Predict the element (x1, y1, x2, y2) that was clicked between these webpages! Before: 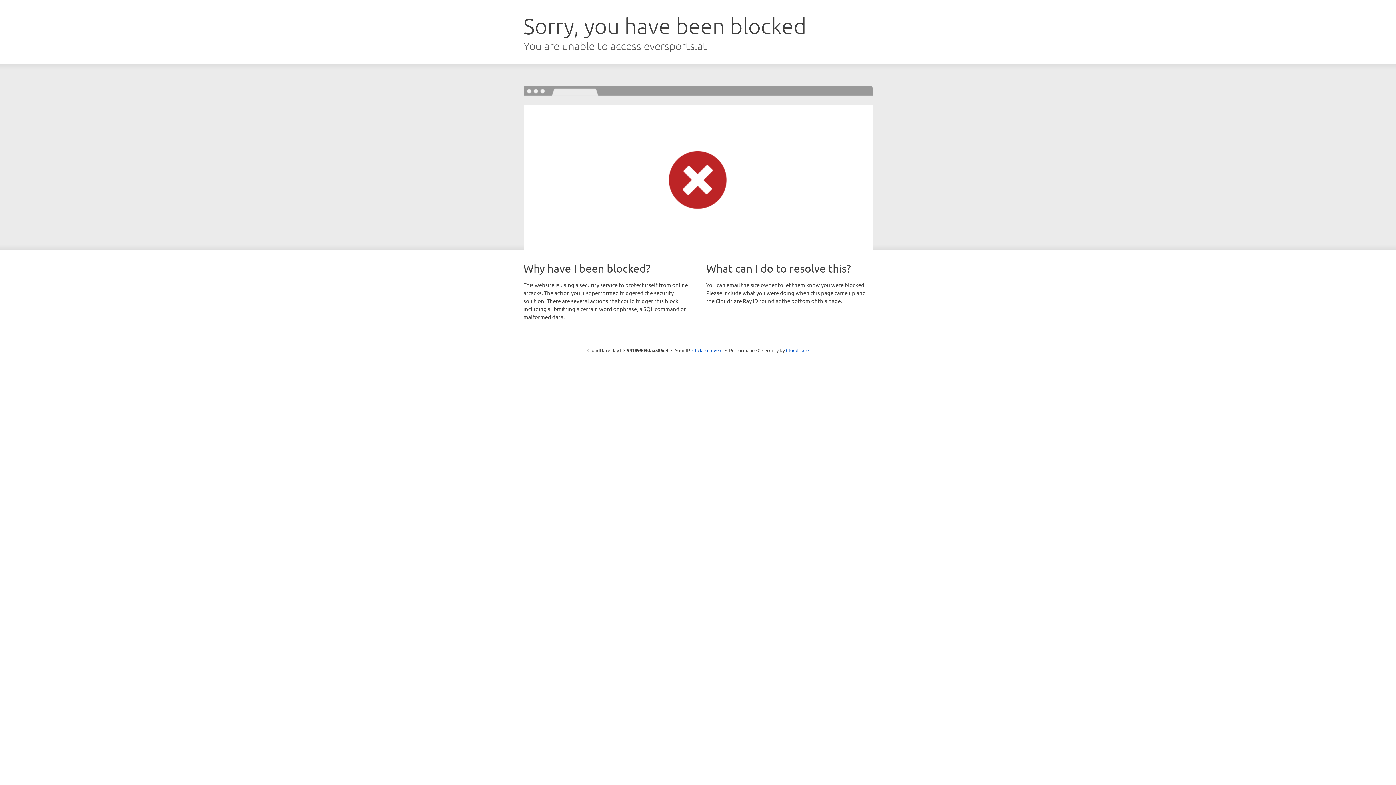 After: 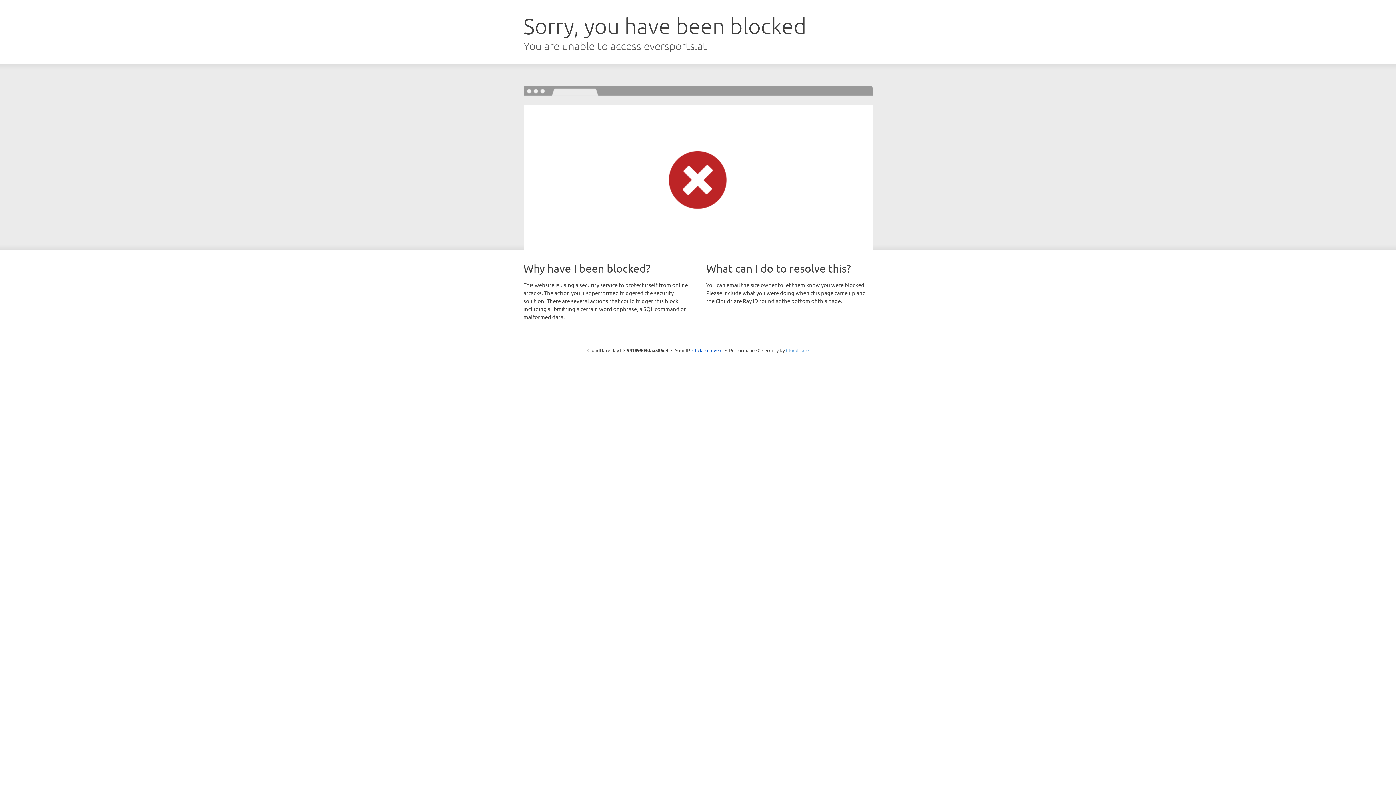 Action: bbox: (786, 347, 808, 353) label: Cloudflare